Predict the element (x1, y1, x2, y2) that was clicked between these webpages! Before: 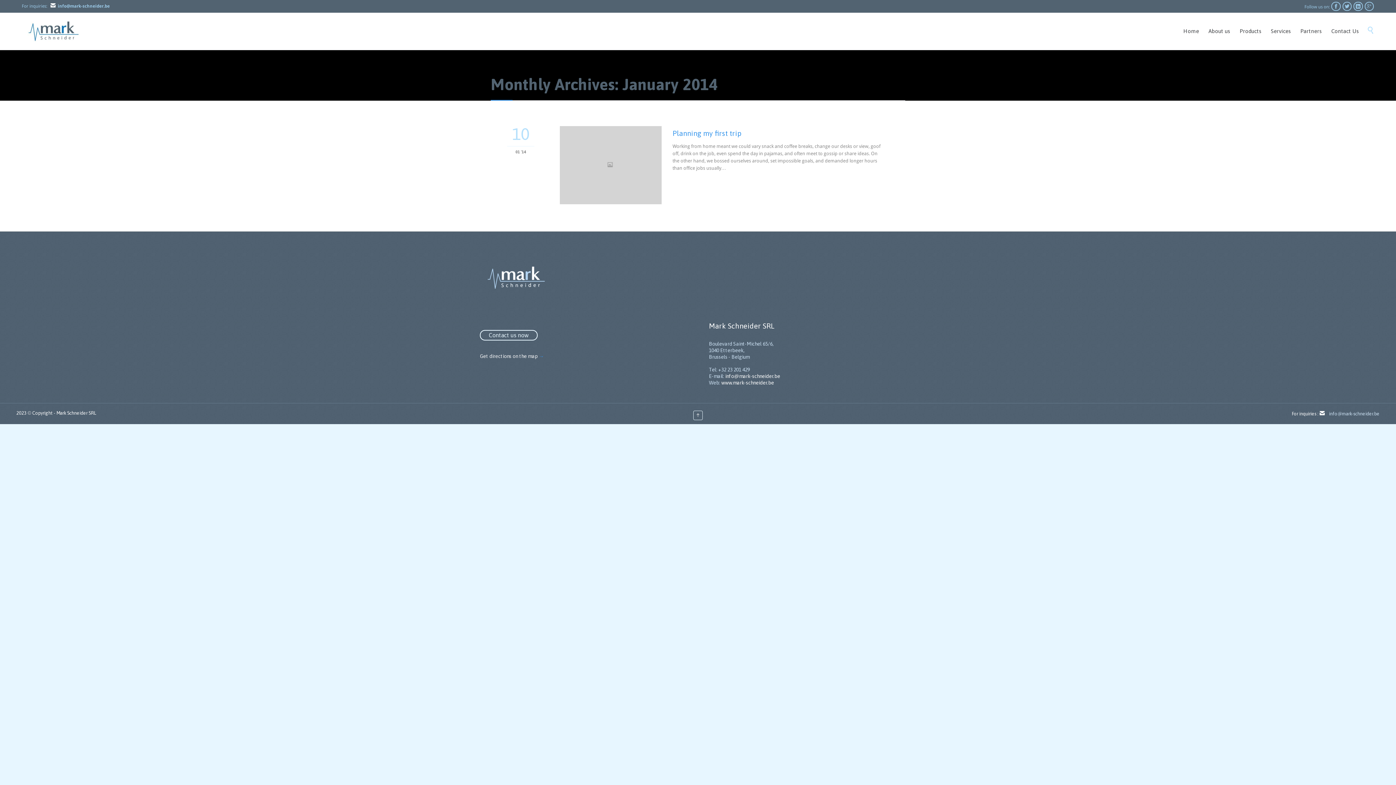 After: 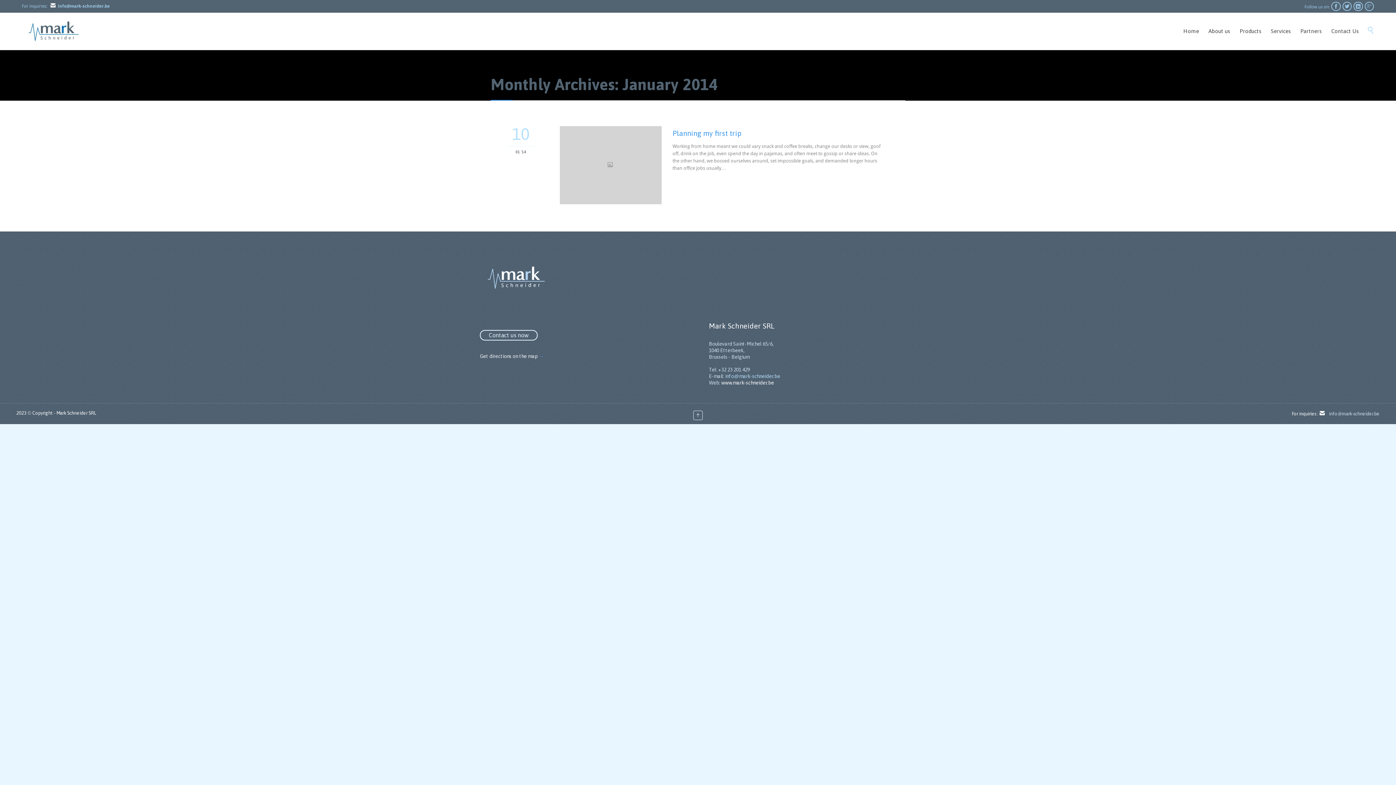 Action: bbox: (725, 373, 780, 379) label: info@mark-schneider.be